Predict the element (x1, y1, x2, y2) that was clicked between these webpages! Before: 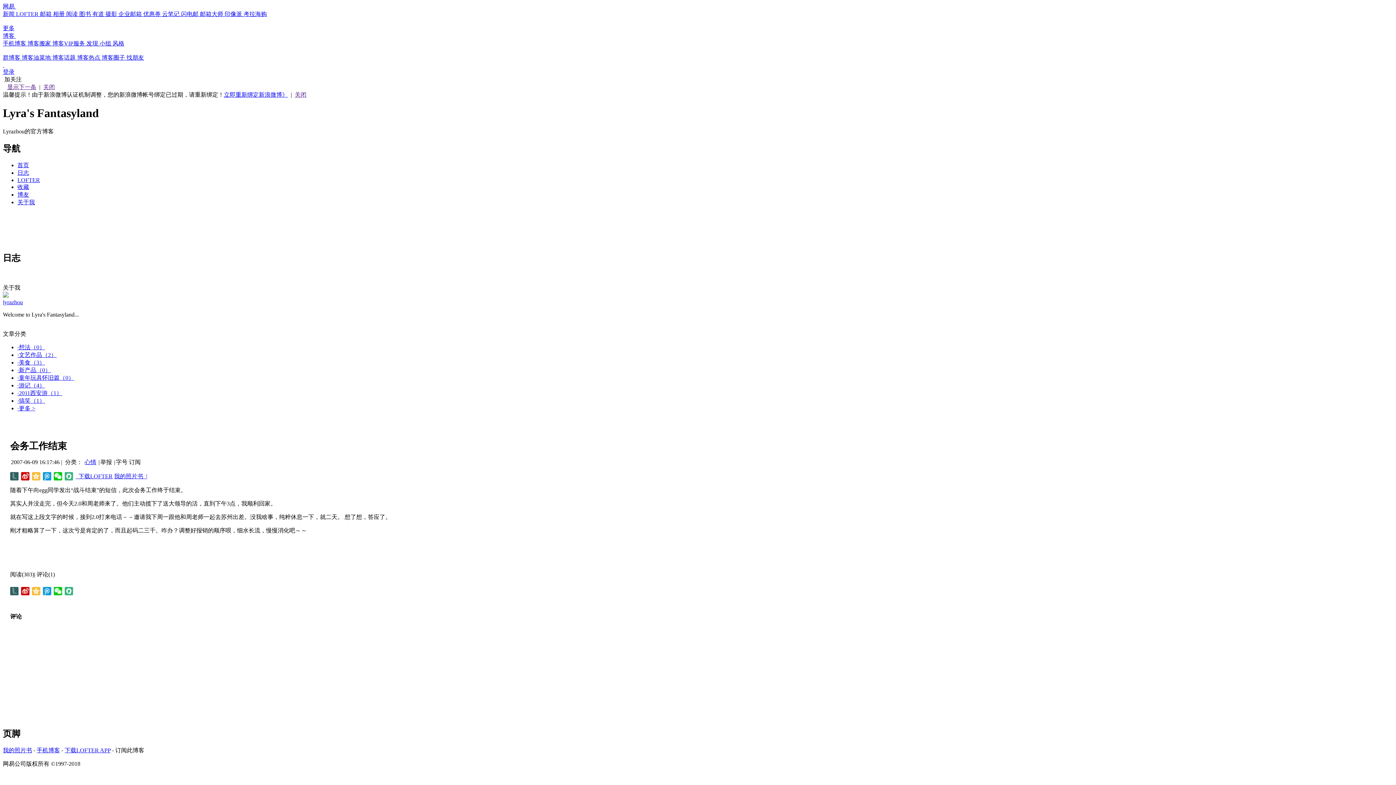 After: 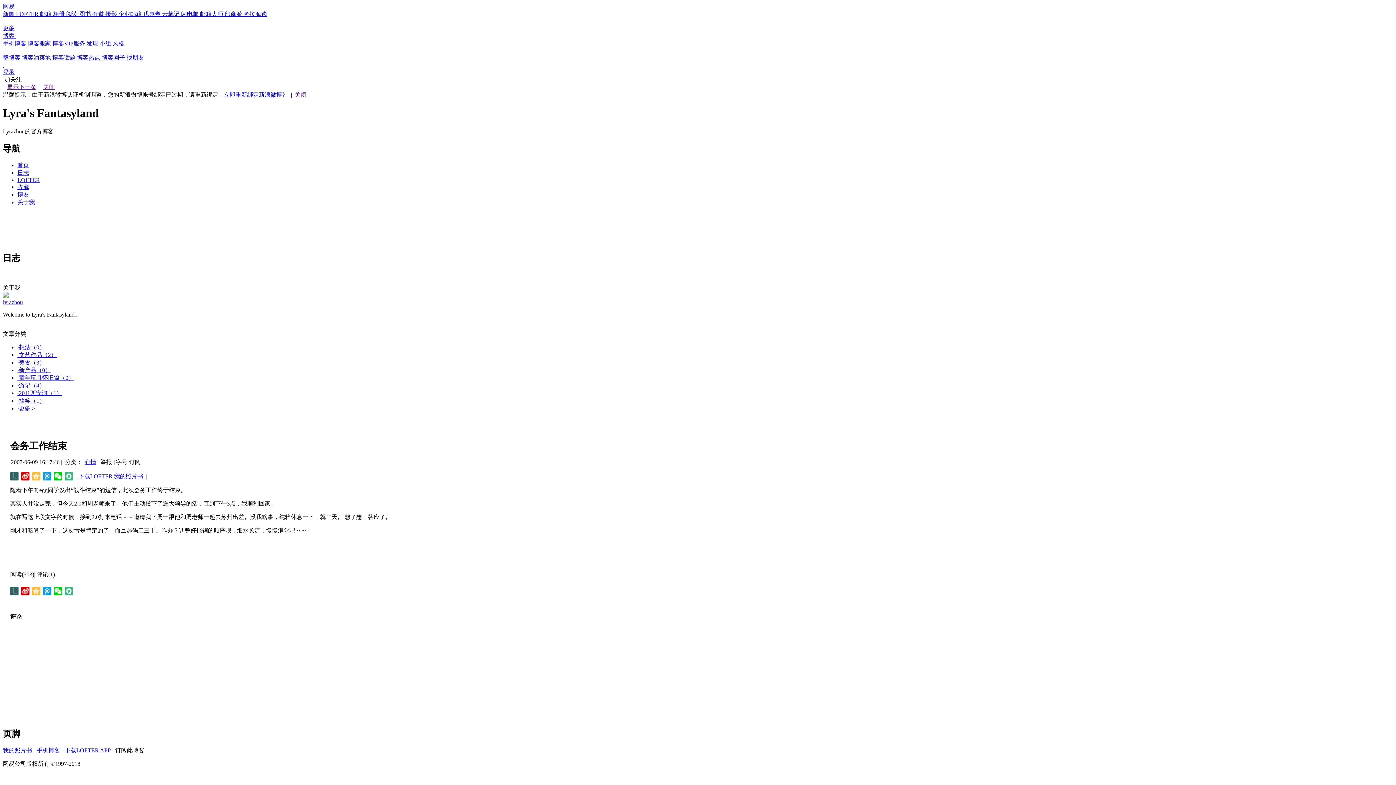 Action: bbox: (126, 54, 144, 60) label: 找朋友